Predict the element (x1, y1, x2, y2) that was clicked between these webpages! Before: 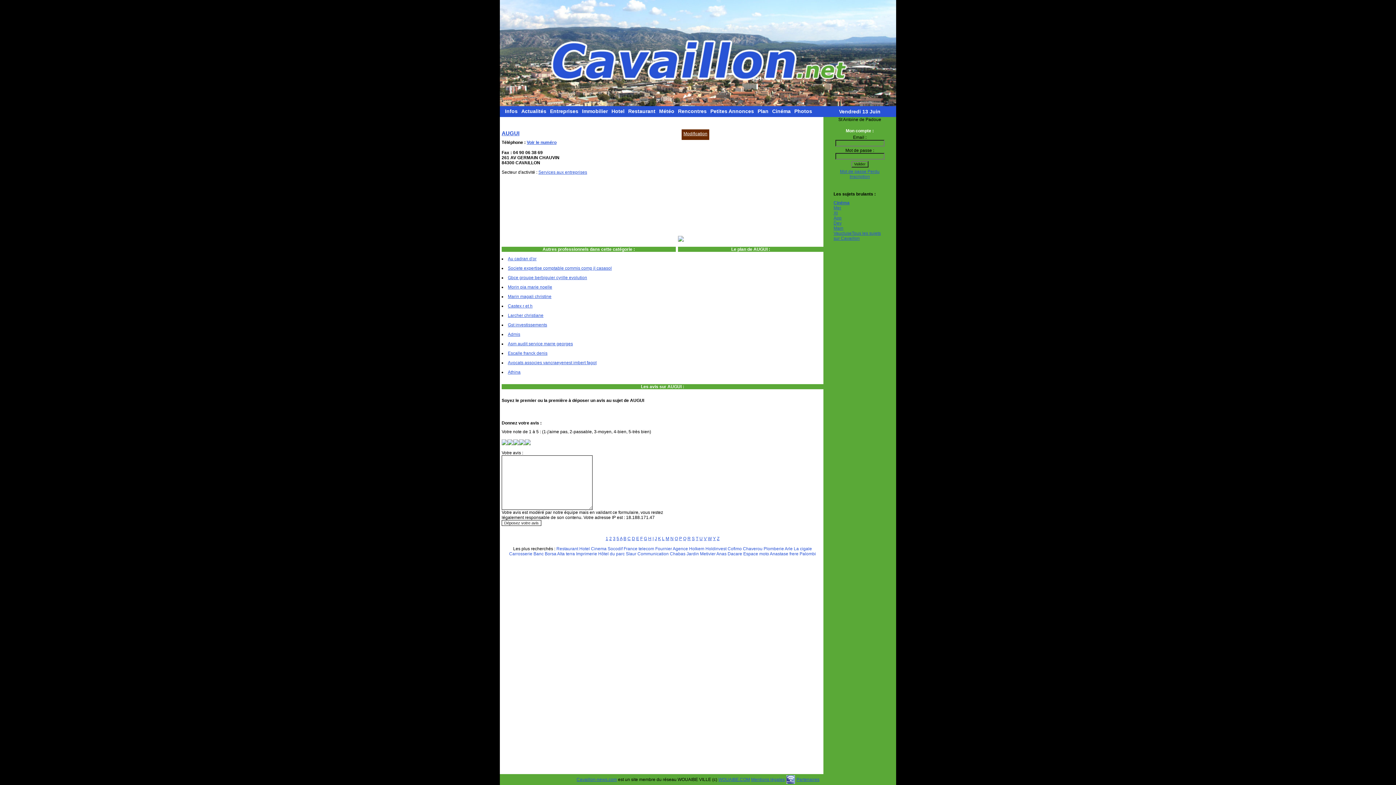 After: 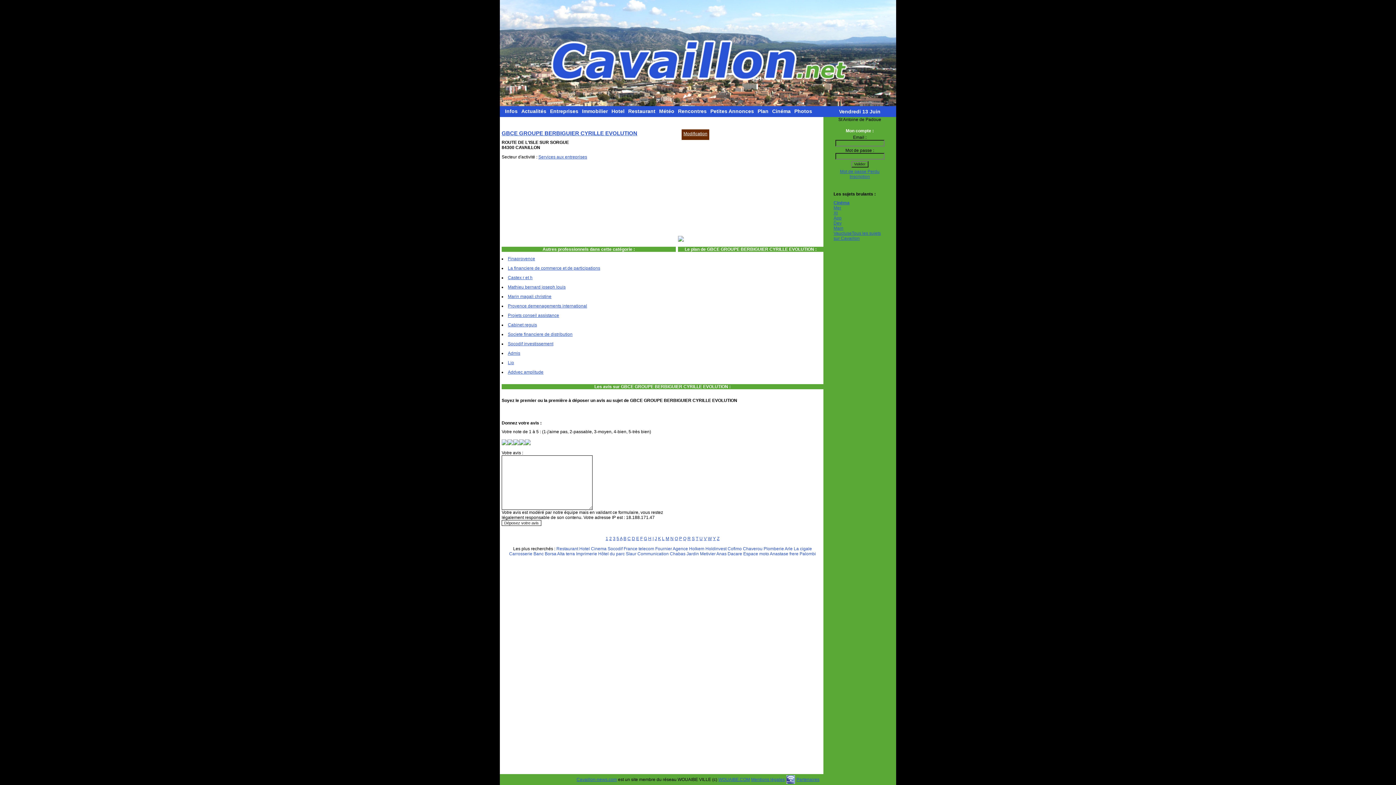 Action: label: Gbce groupe berbiguier cyrille evolution bbox: (508, 275, 587, 280)